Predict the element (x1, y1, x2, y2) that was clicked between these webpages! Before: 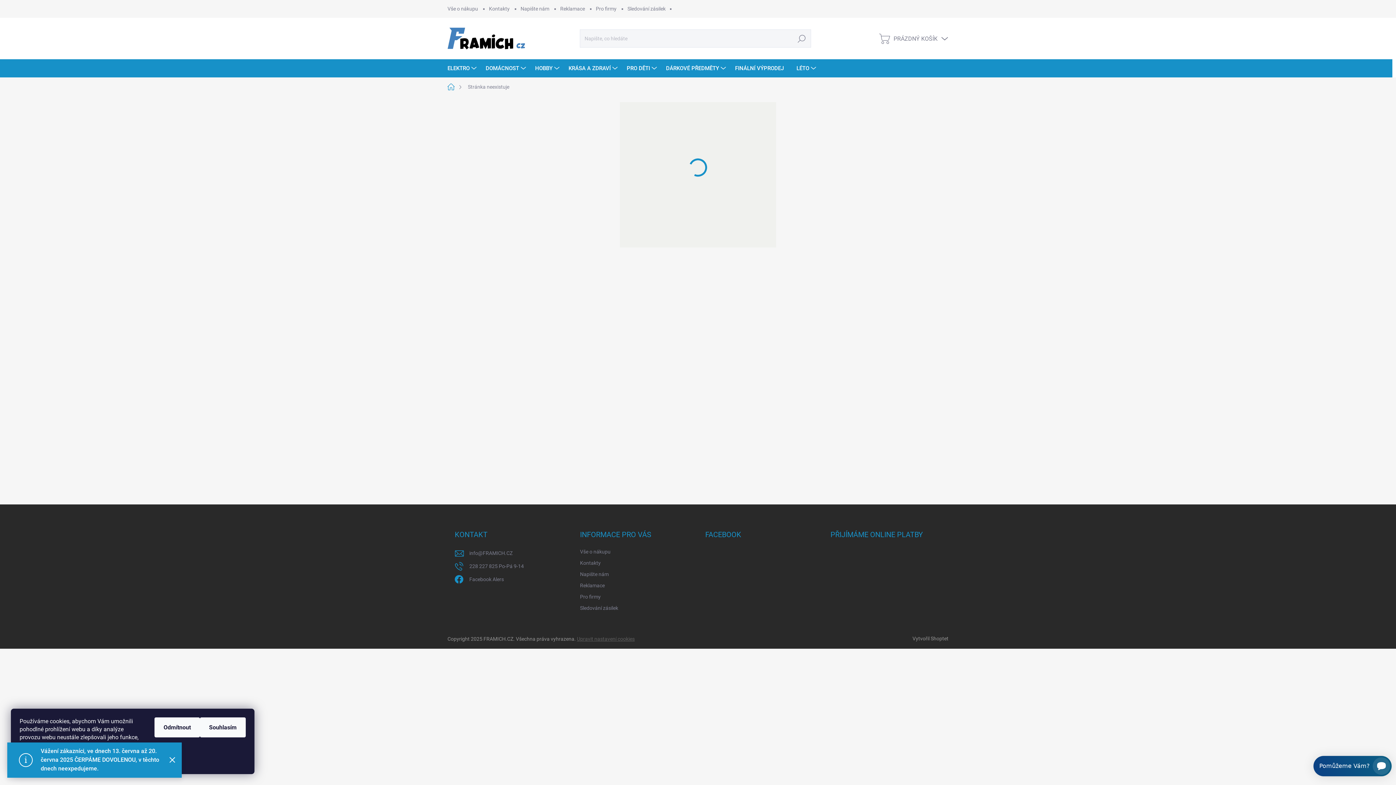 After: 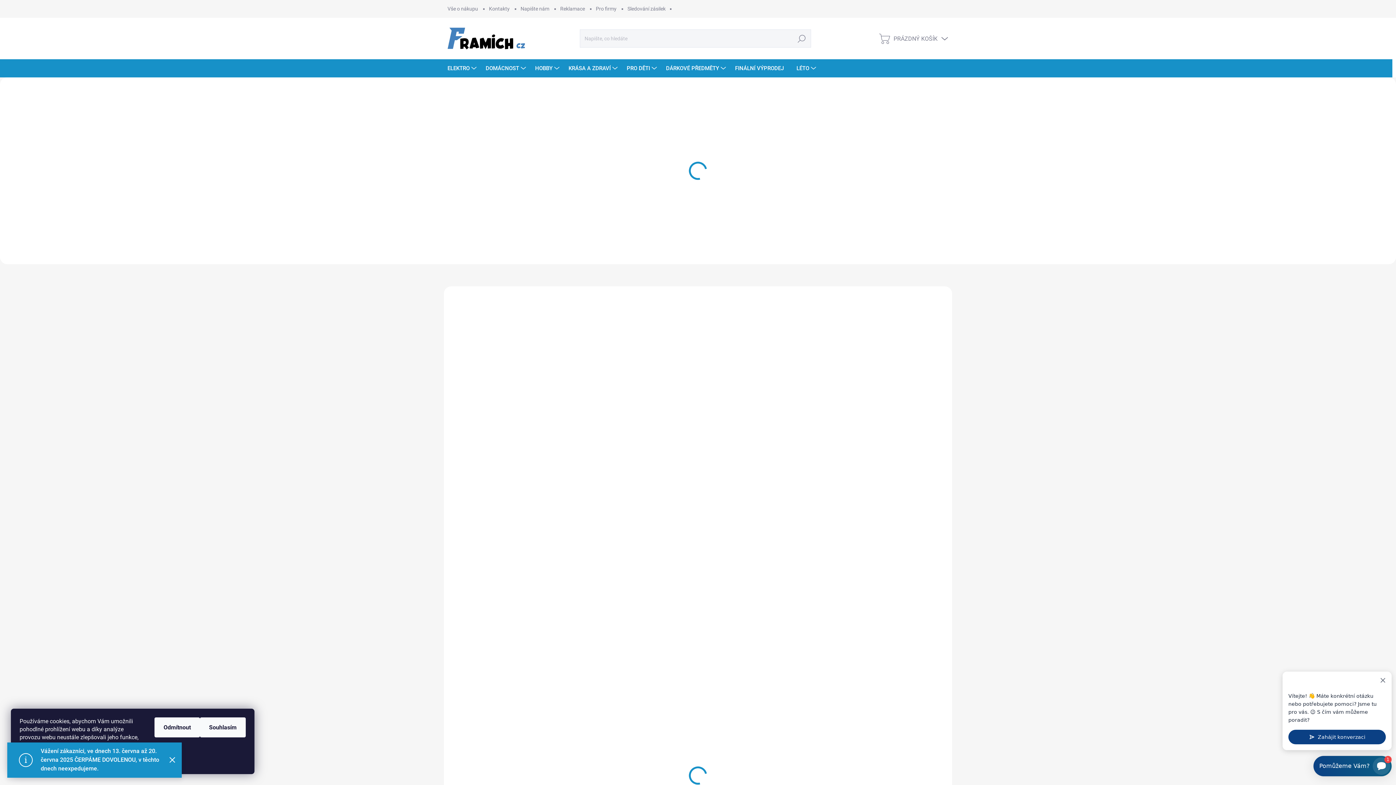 Action: bbox: (475, 504, 570, 511)